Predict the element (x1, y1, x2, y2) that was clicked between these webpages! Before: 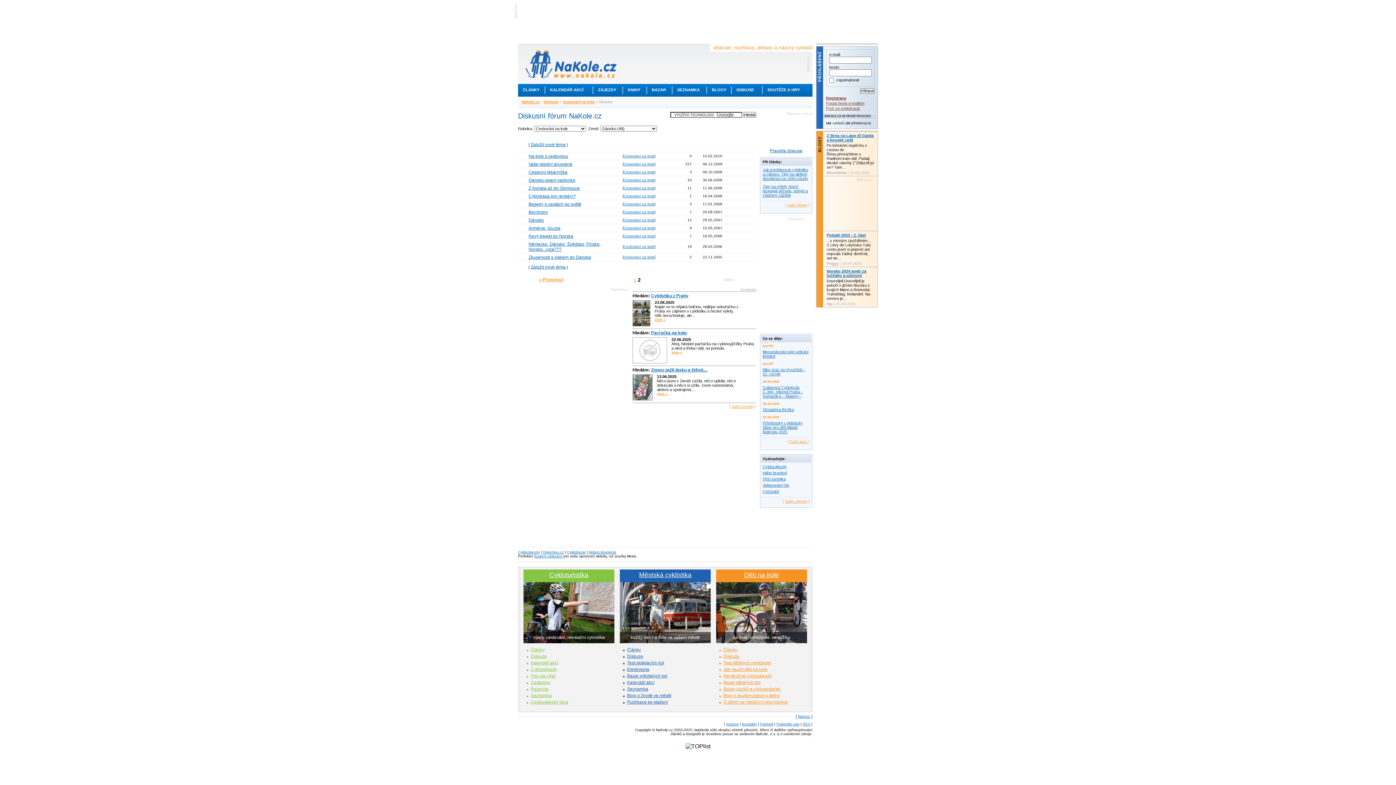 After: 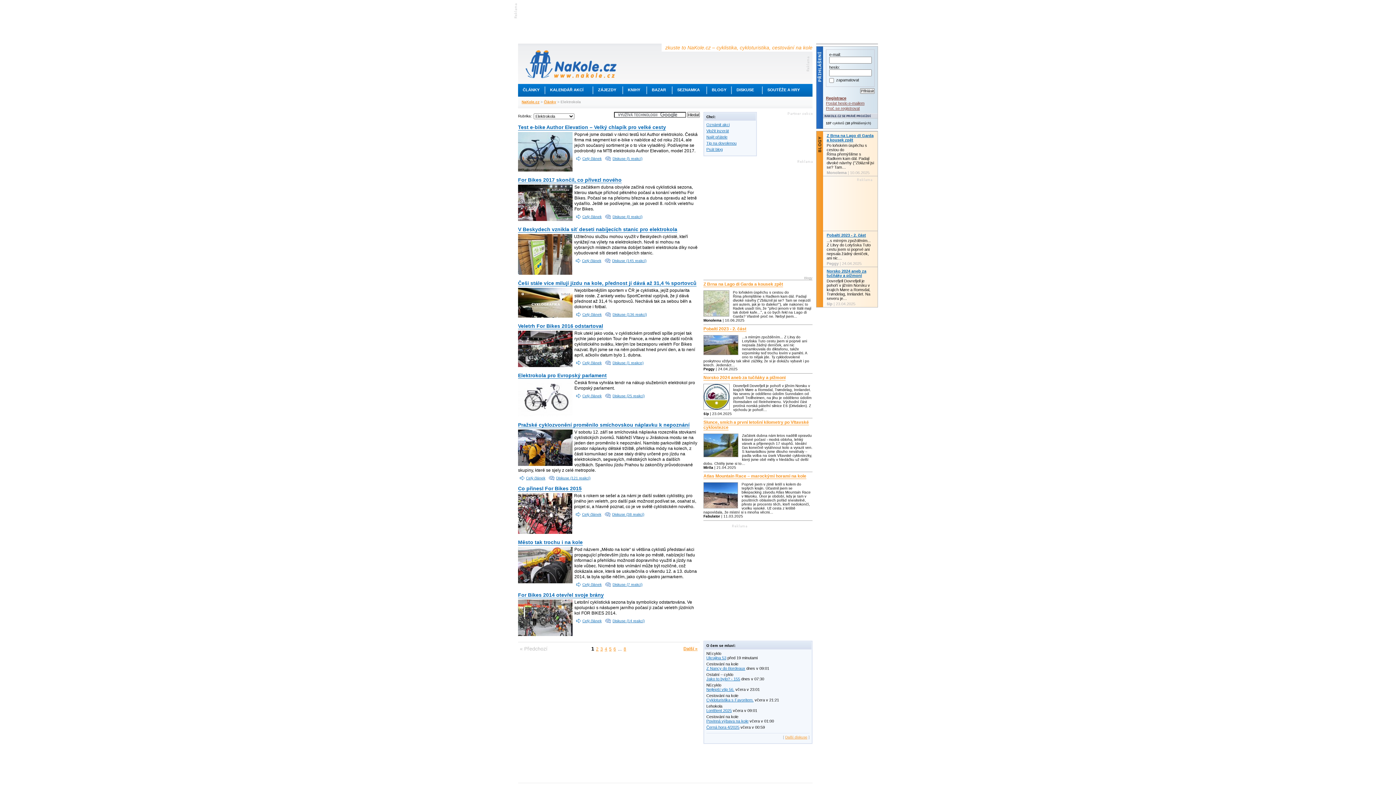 Action: label: Elektrokola bbox: (627, 667, 649, 672)